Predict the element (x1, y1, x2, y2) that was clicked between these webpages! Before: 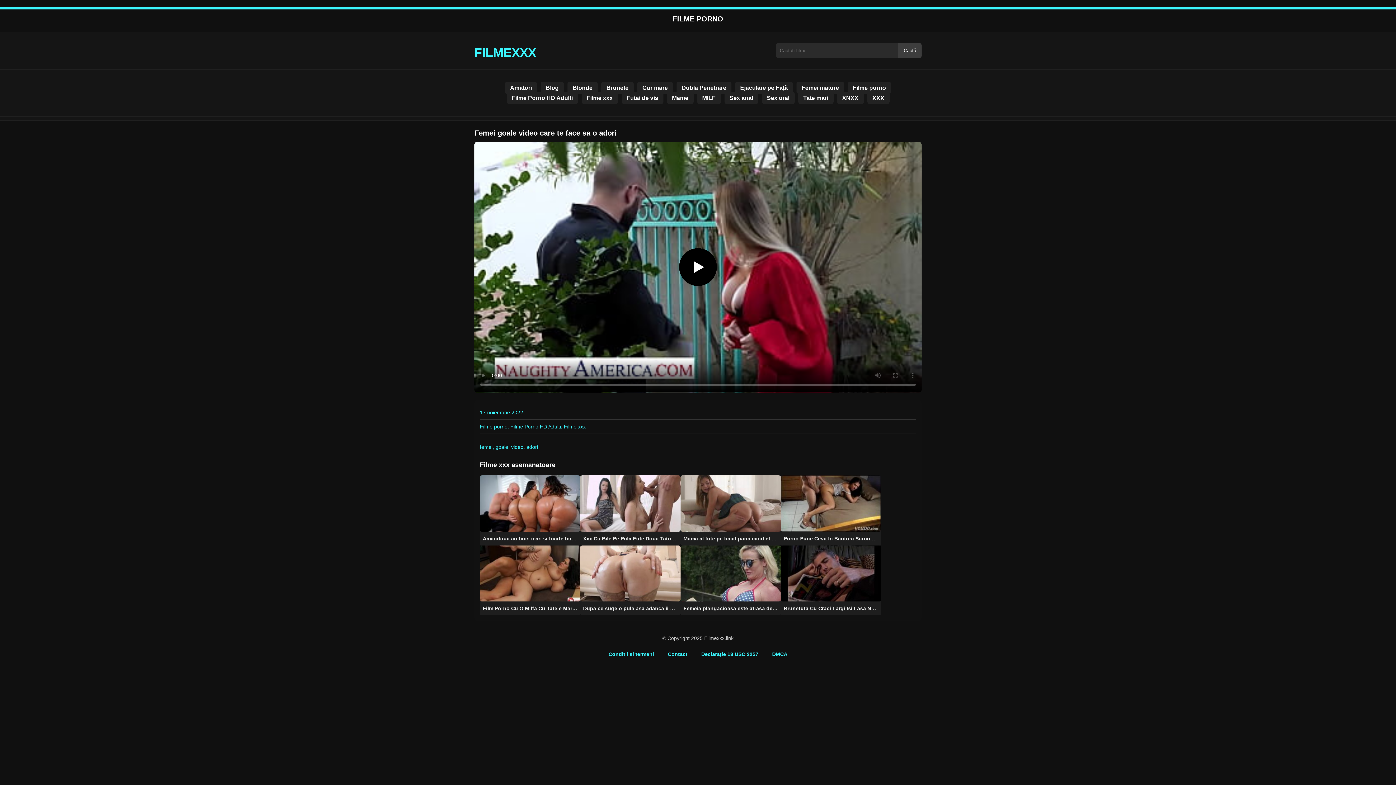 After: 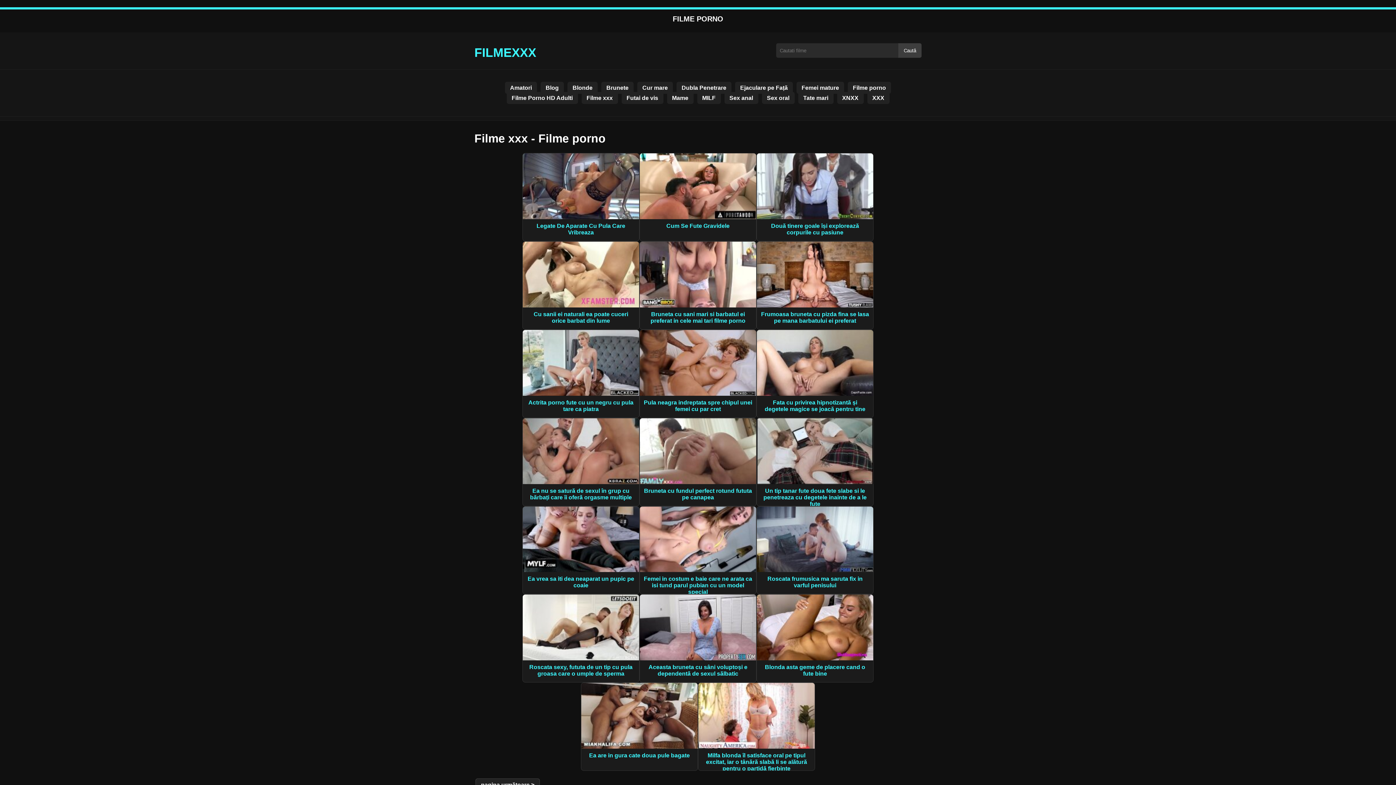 Action: bbox: (848, 81, 891, 93) label: Filme porno